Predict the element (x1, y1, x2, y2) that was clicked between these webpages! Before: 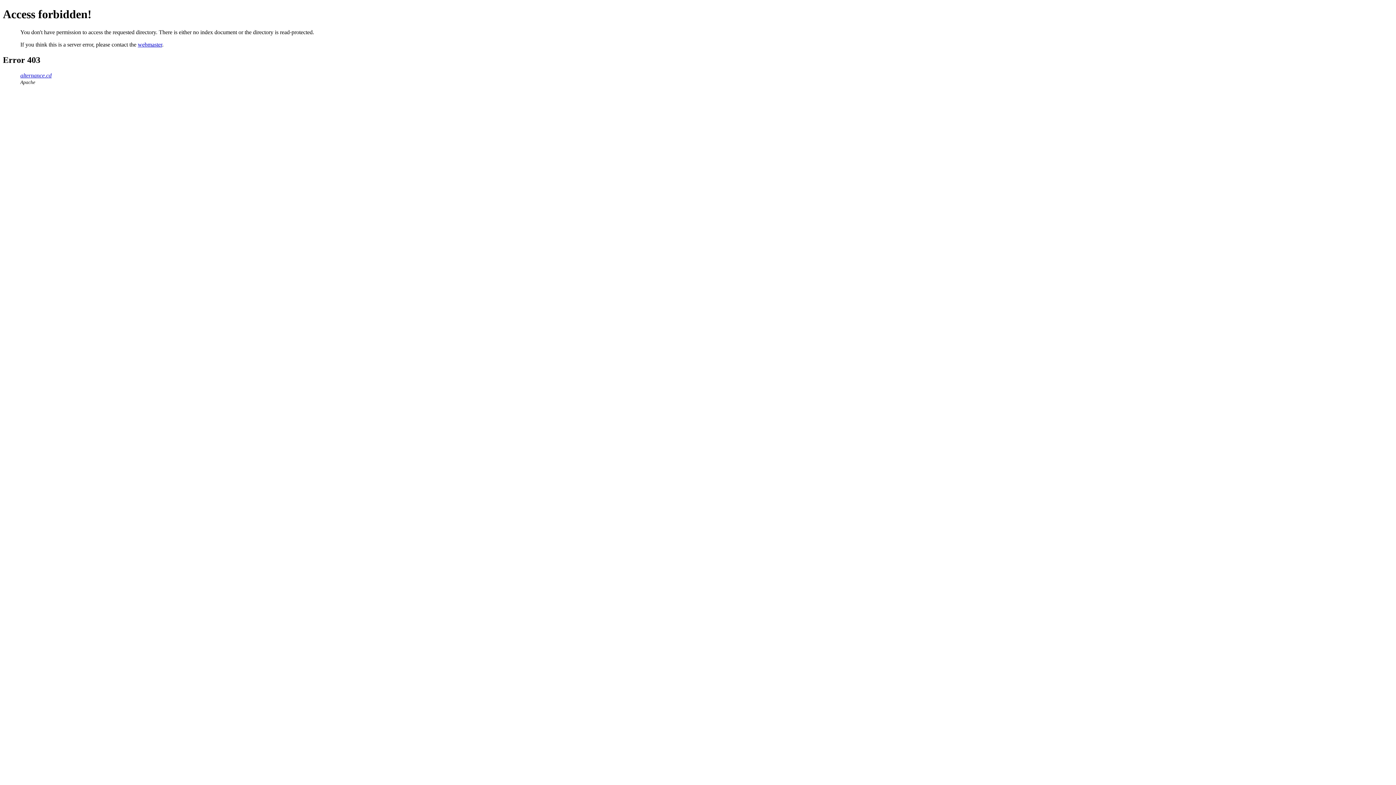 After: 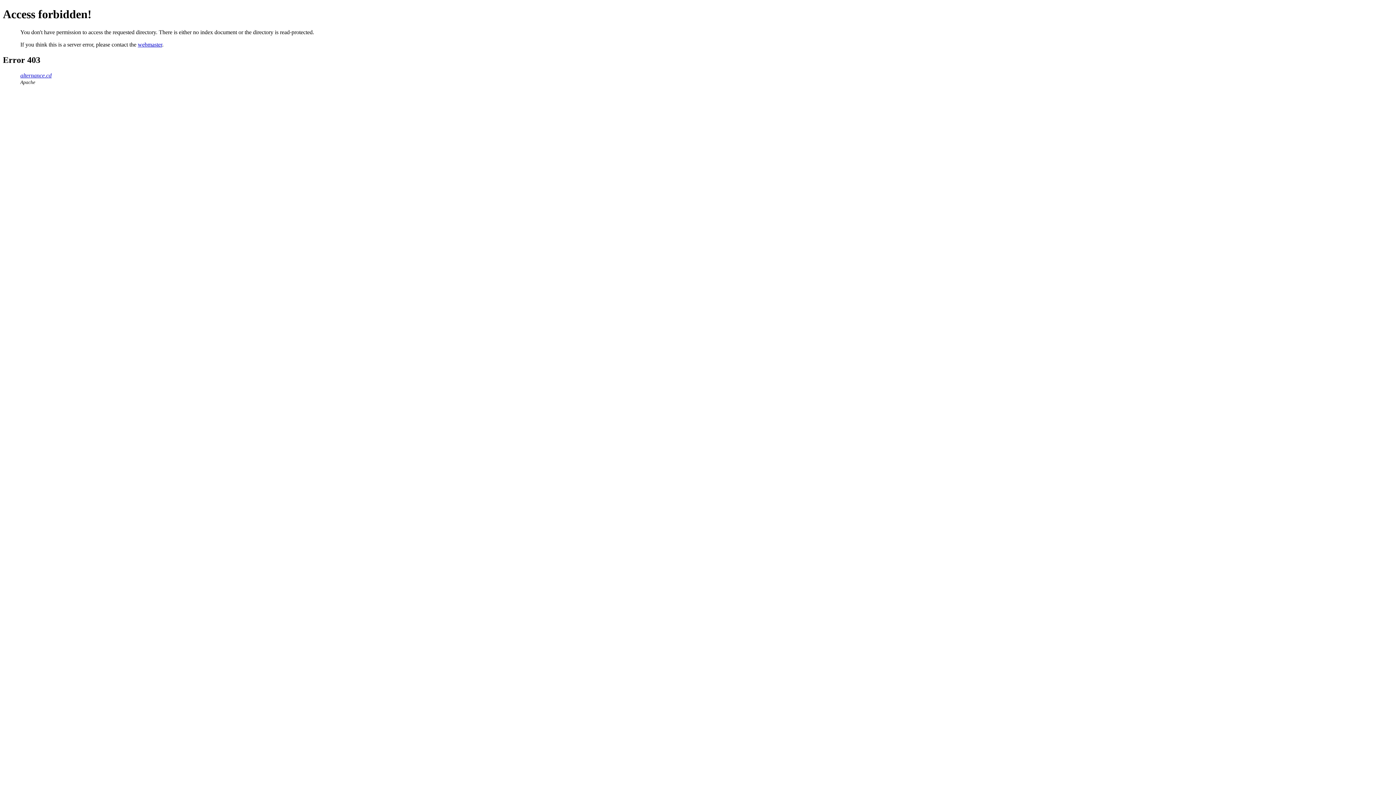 Action: label: webmaster bbox: (137, 41, 162, 47)